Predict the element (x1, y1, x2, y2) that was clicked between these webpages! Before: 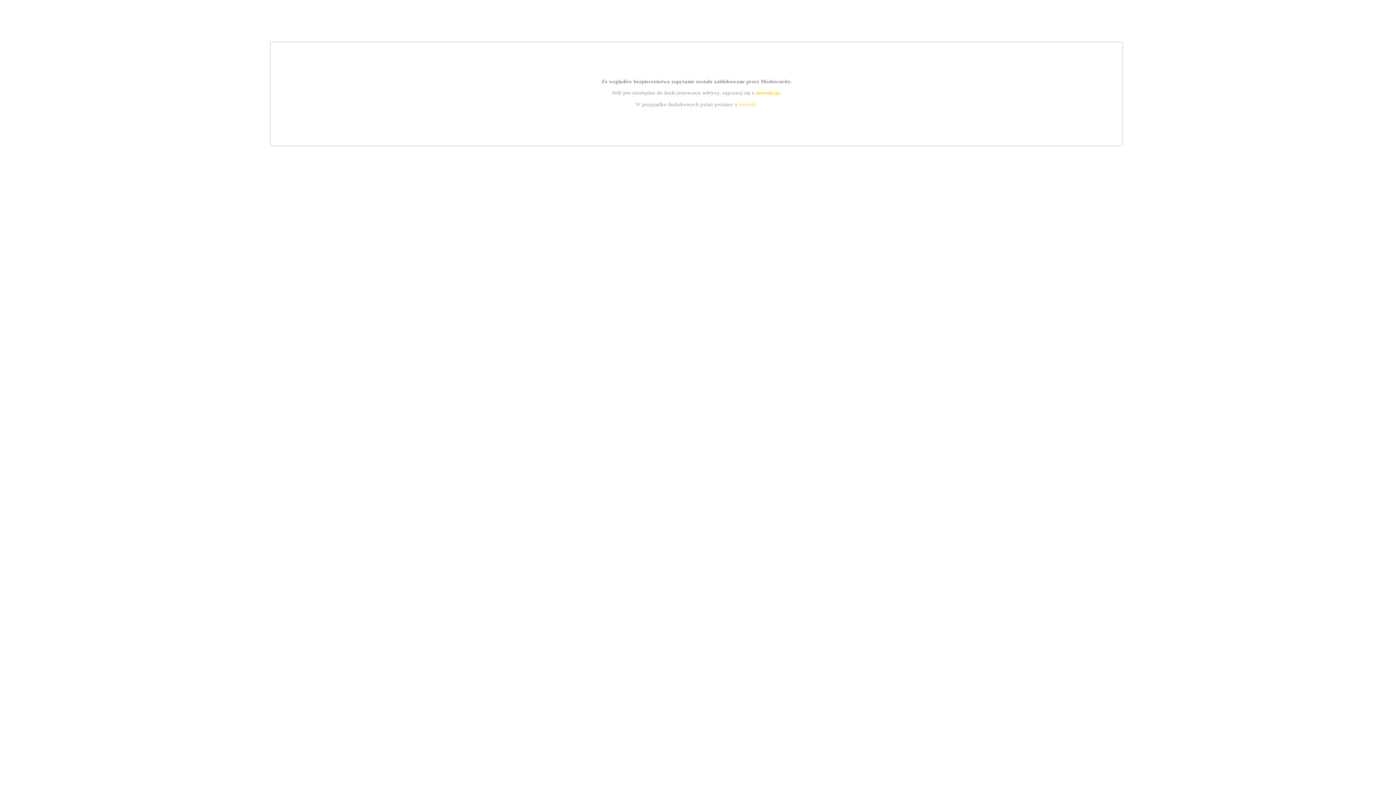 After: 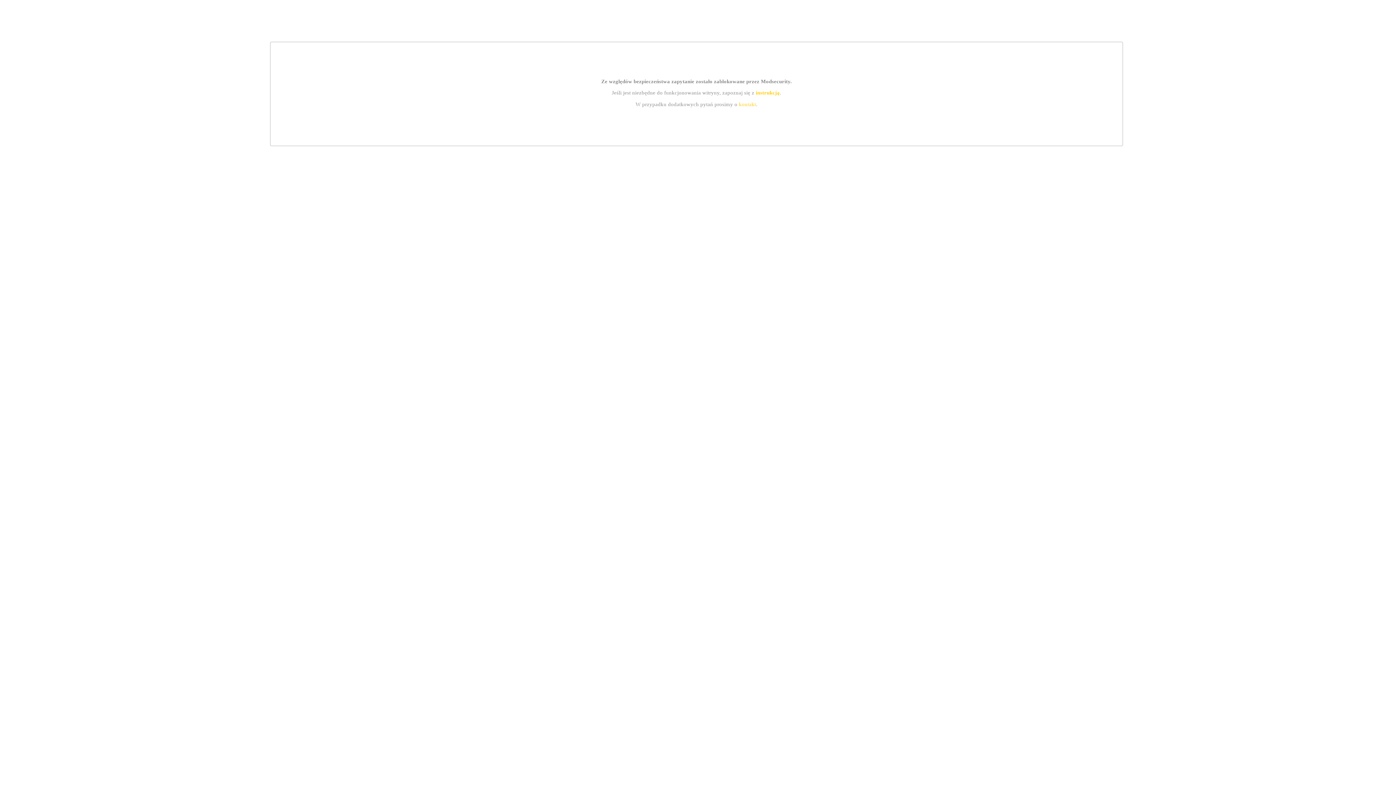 Action: label: kontakt bbox: (739, 101, 756, 107)